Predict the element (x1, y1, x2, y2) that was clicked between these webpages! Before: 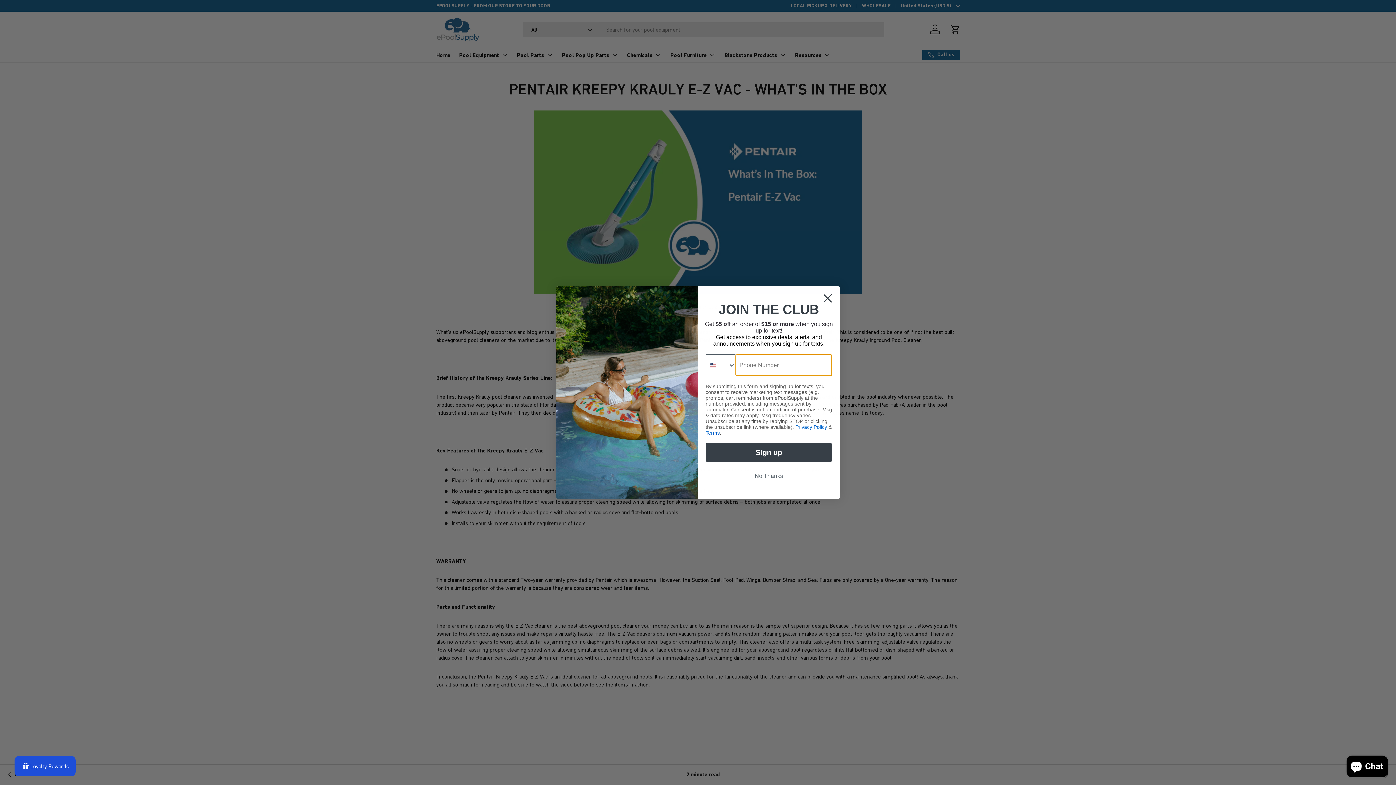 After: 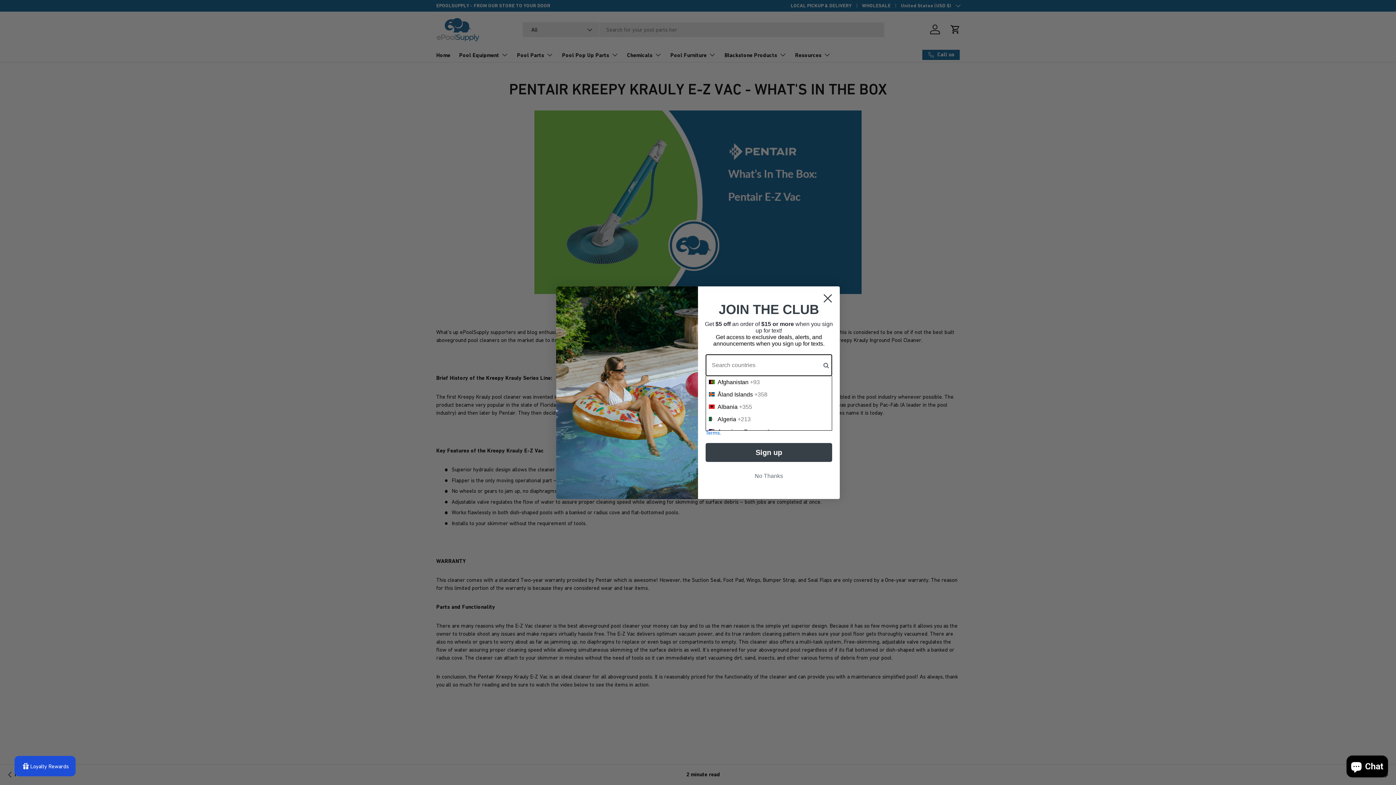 Action: label: Search Countries bbox: (706, 354, 736, 376)